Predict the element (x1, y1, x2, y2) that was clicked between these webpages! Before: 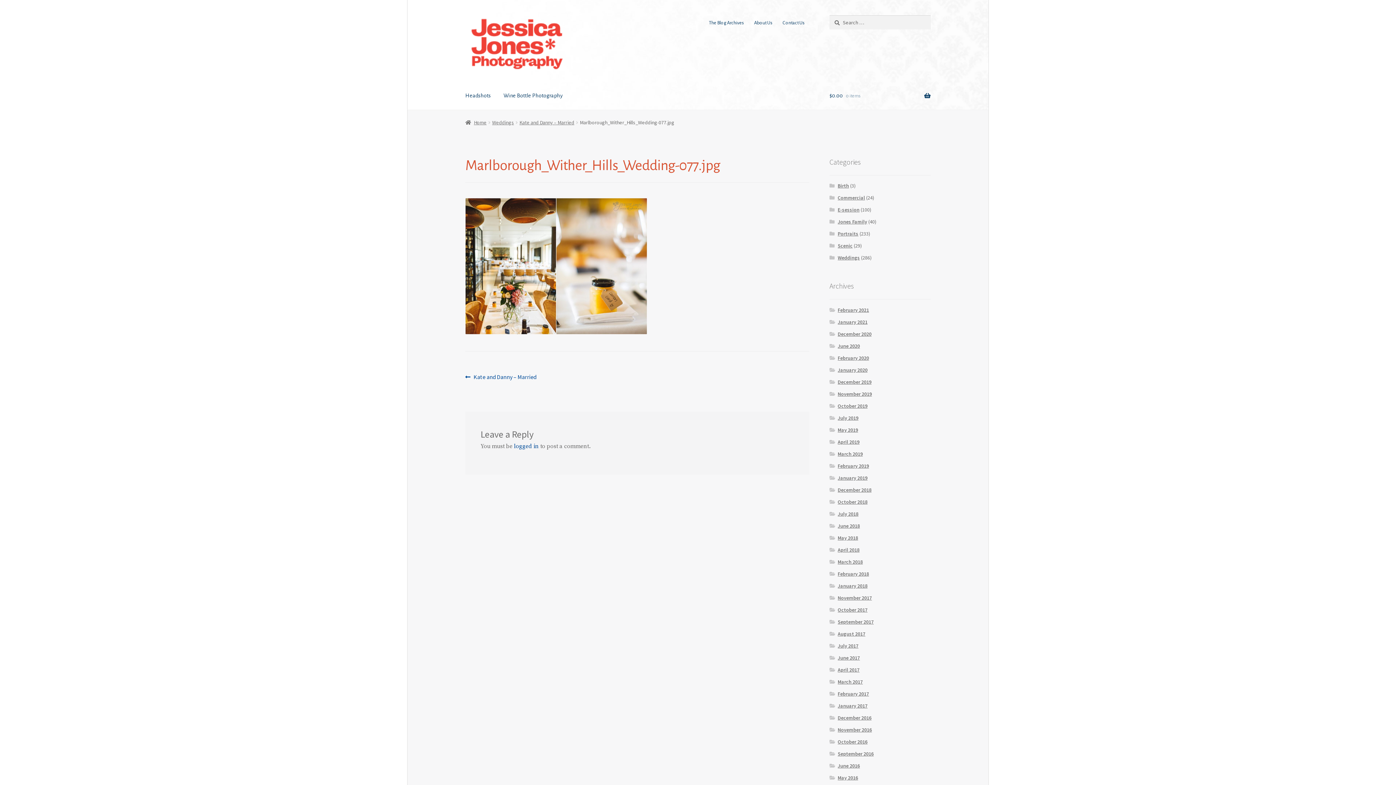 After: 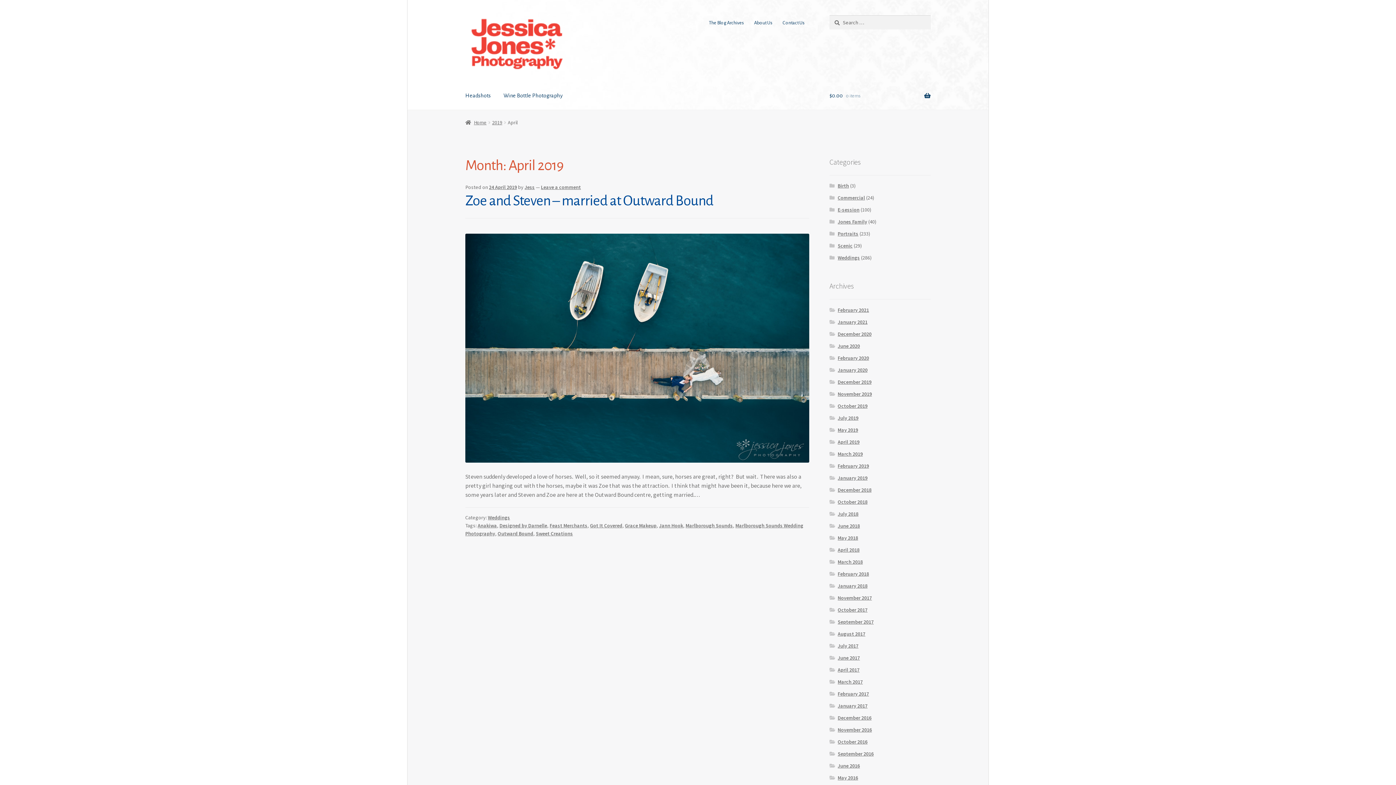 Action: bbox: (837, 438, 859, 445) label: April 2019